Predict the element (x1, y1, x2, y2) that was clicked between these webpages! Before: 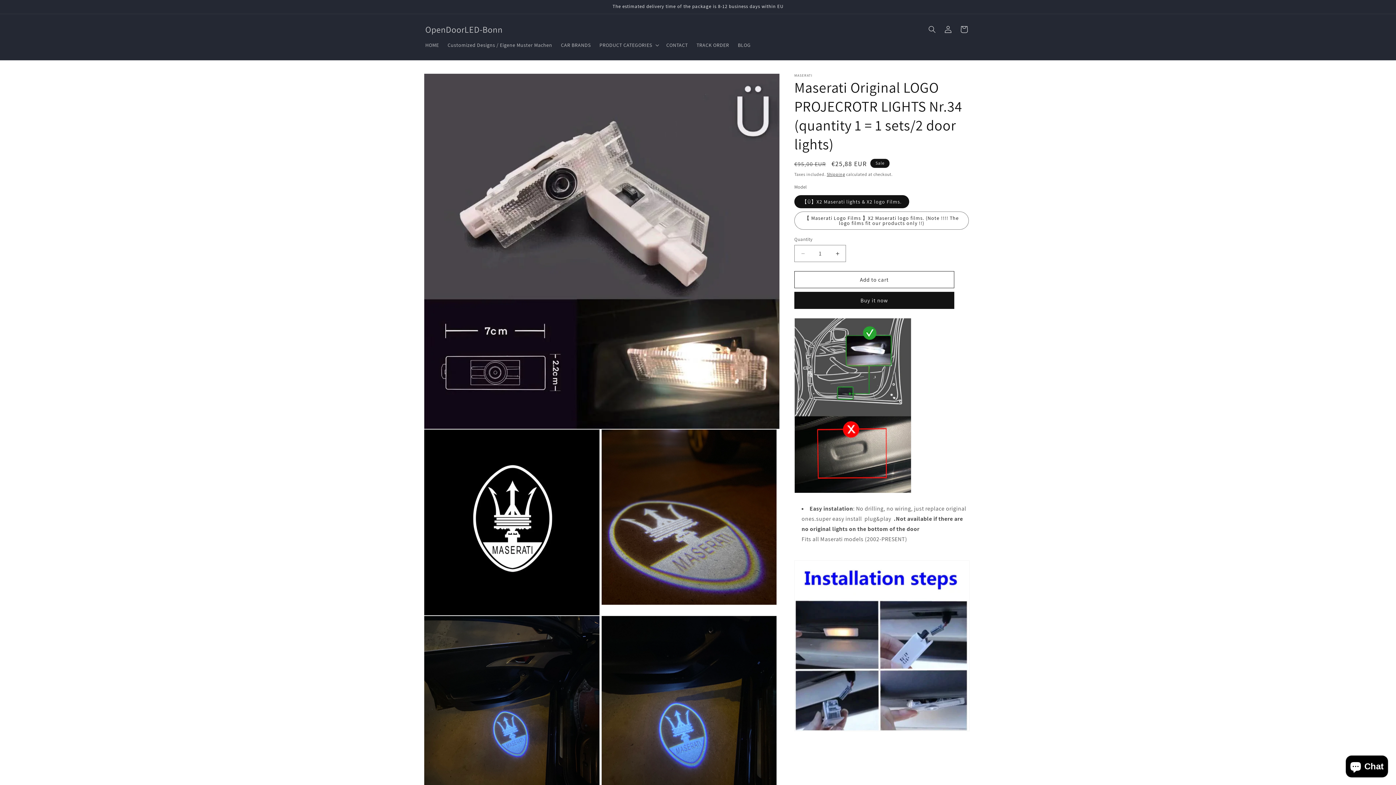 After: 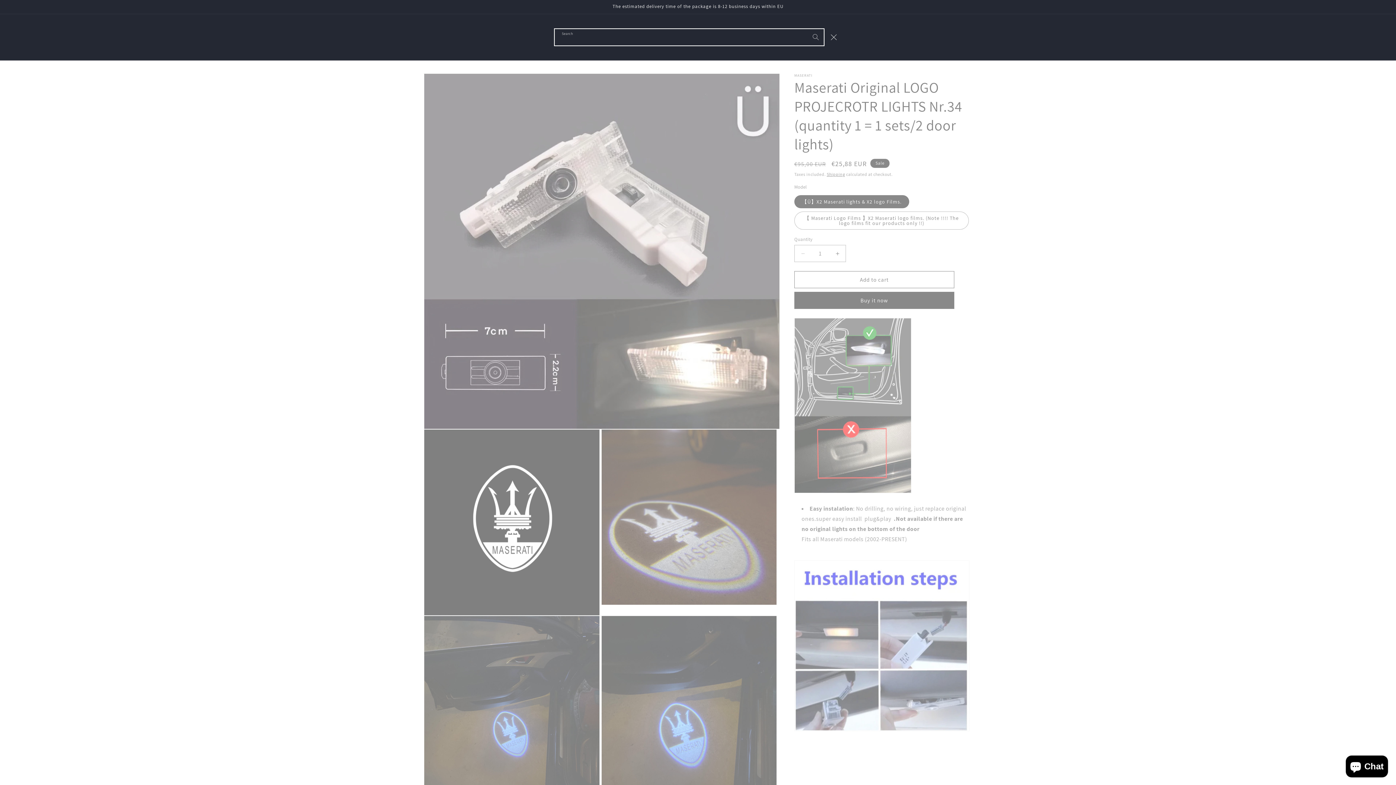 Action: bbox: (924, 21, 940, 37) label: Search